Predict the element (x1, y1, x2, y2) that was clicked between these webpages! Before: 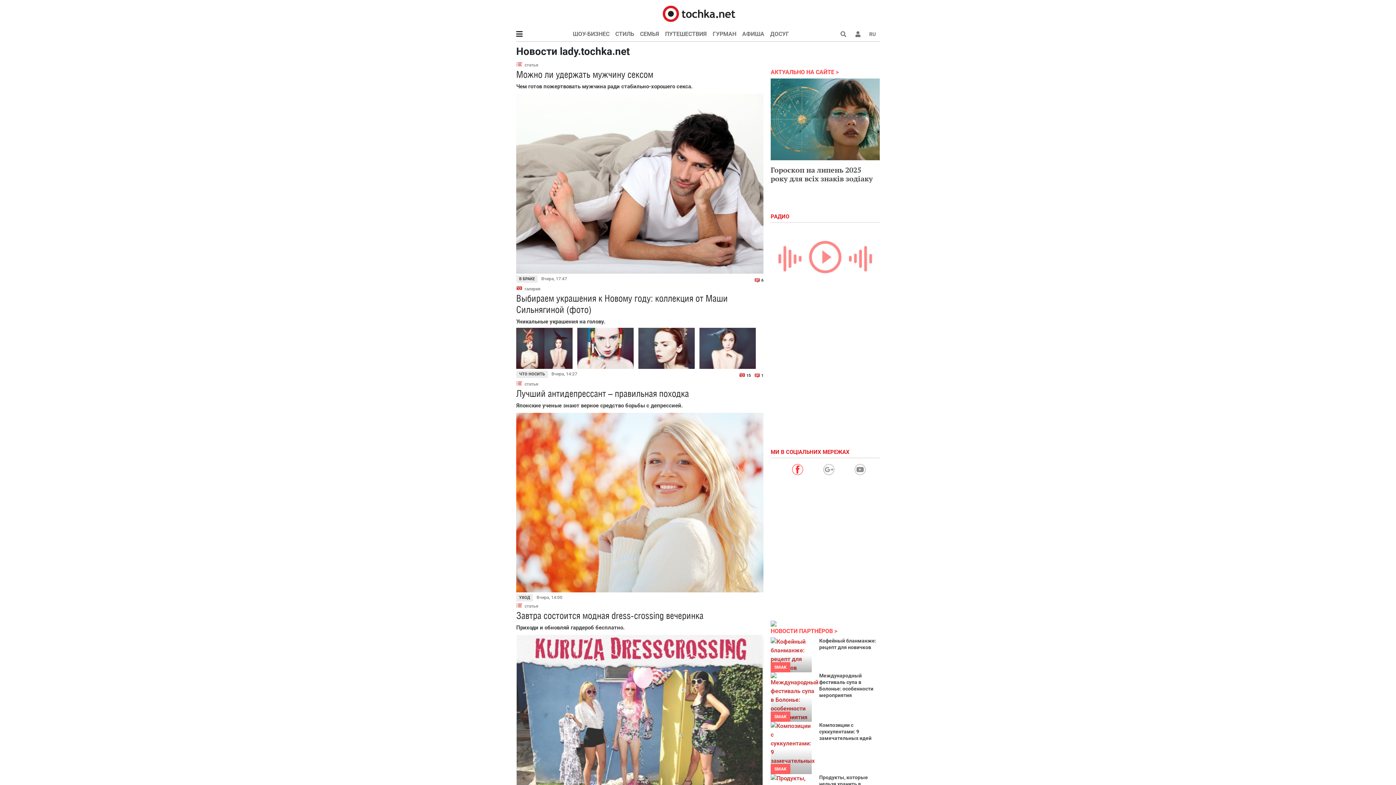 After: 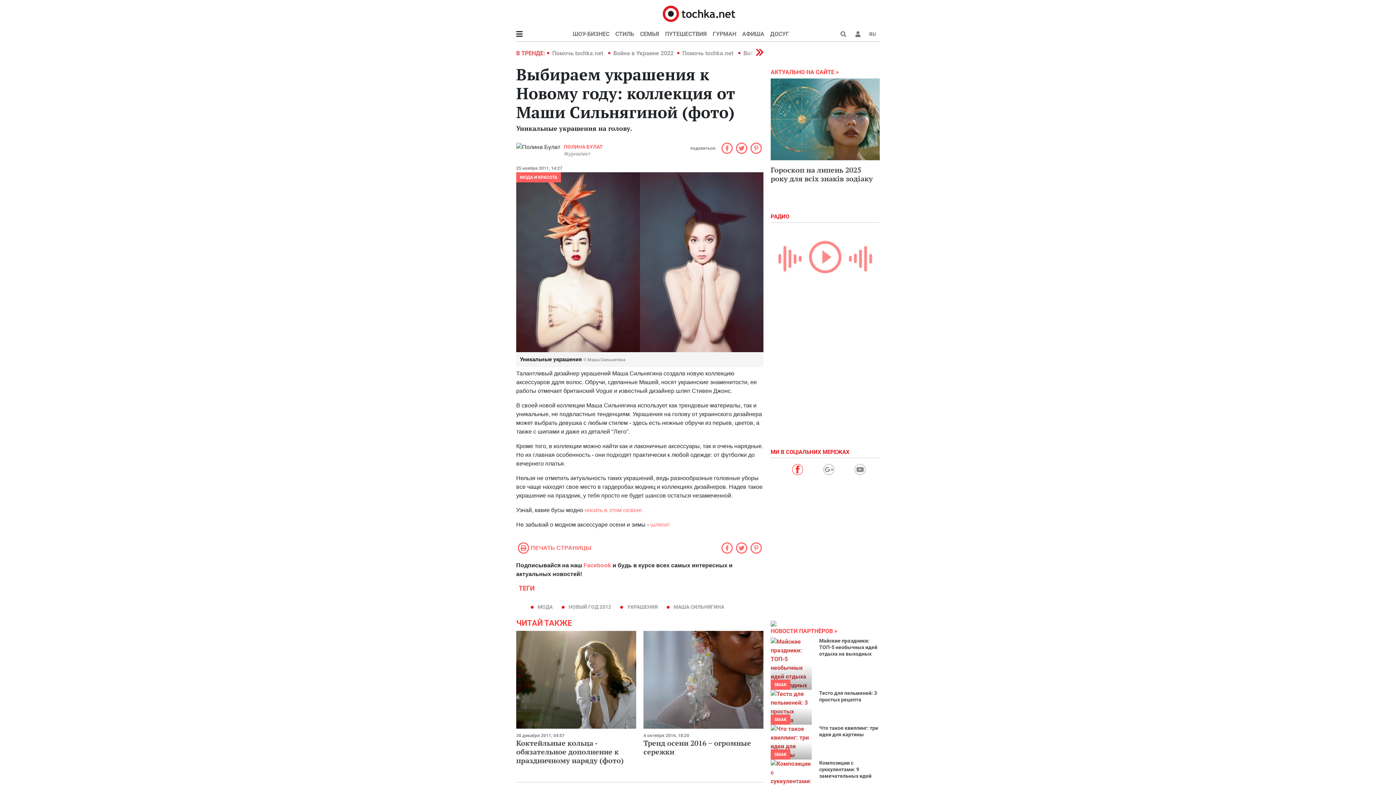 Action: bbox: (638, 327, 694, 368)